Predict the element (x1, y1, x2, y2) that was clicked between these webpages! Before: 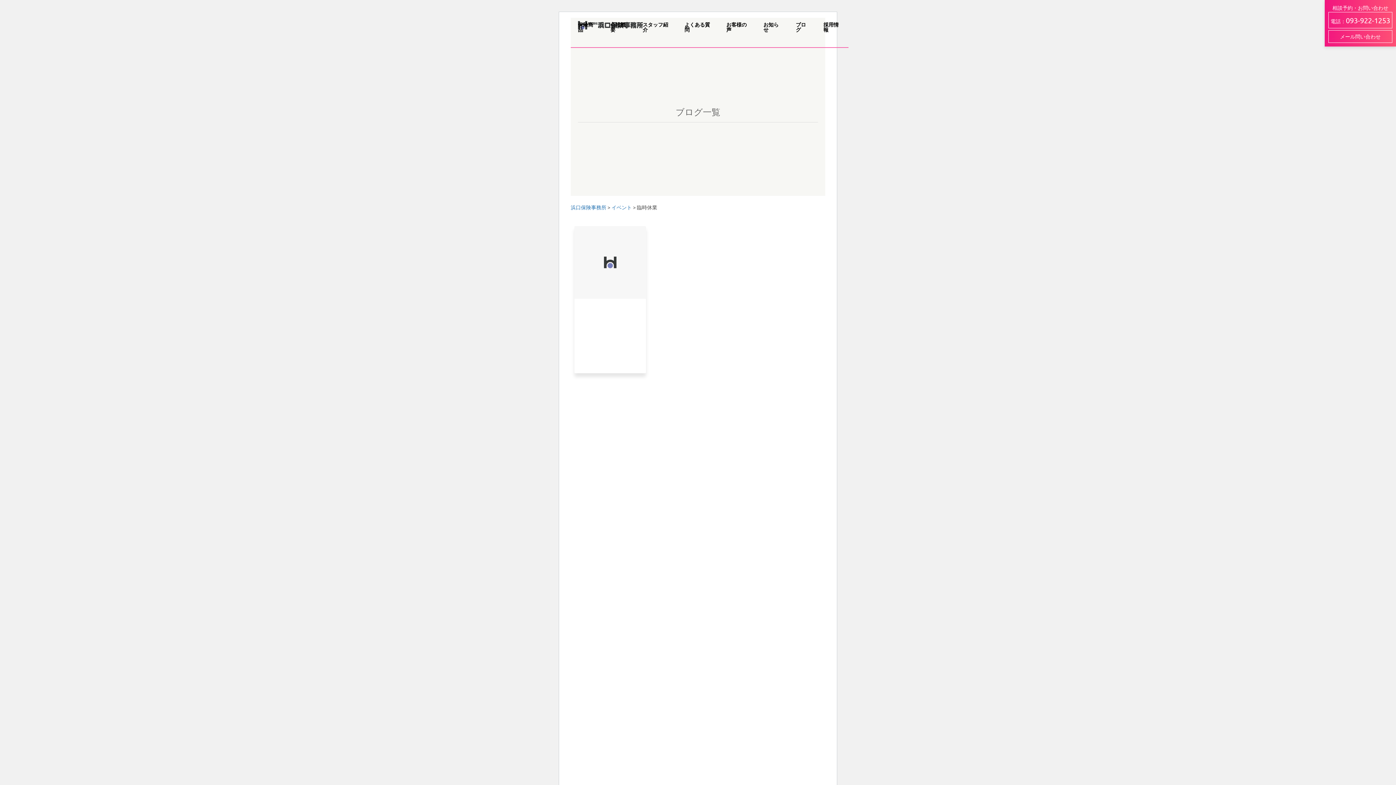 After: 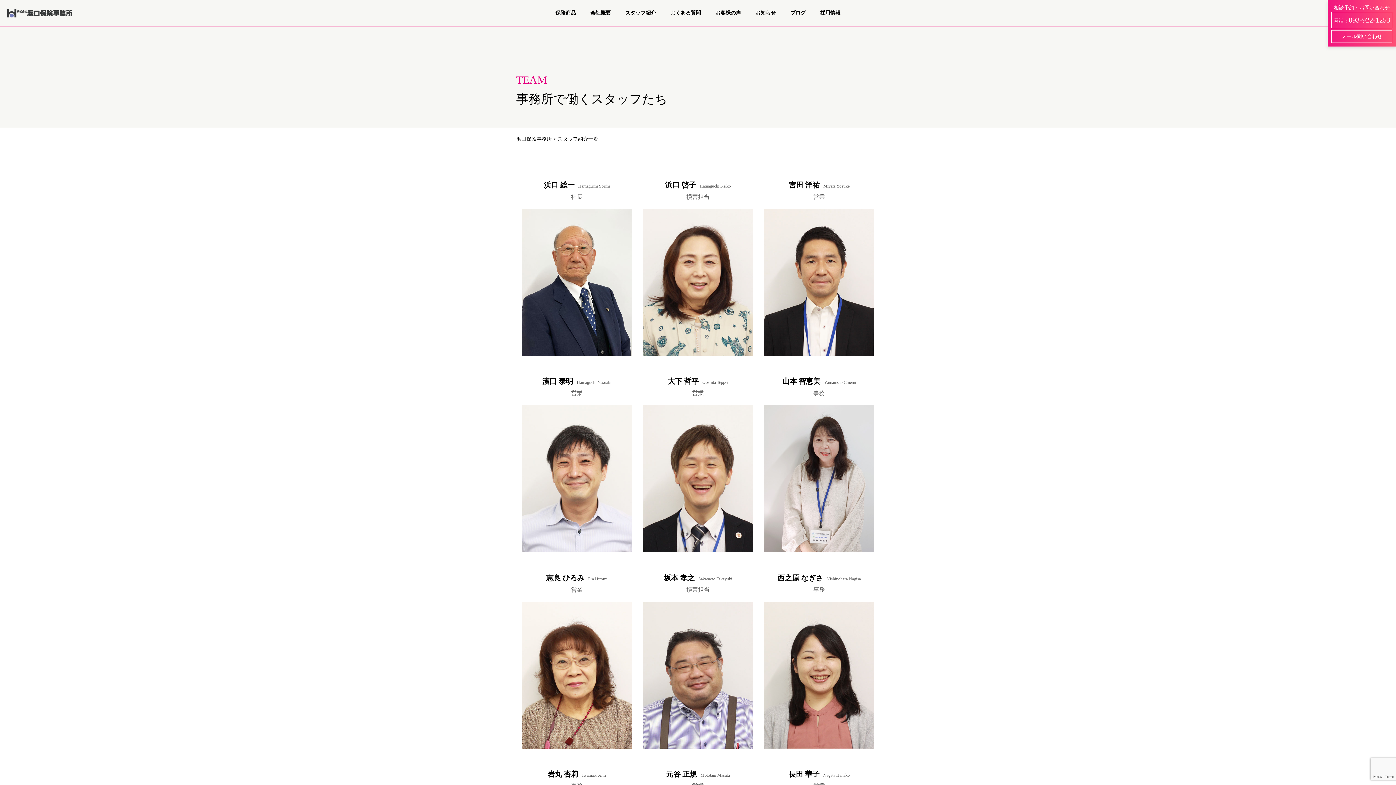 Action: bbox: (635, 22, 677, 32) label: スタッフ紹介